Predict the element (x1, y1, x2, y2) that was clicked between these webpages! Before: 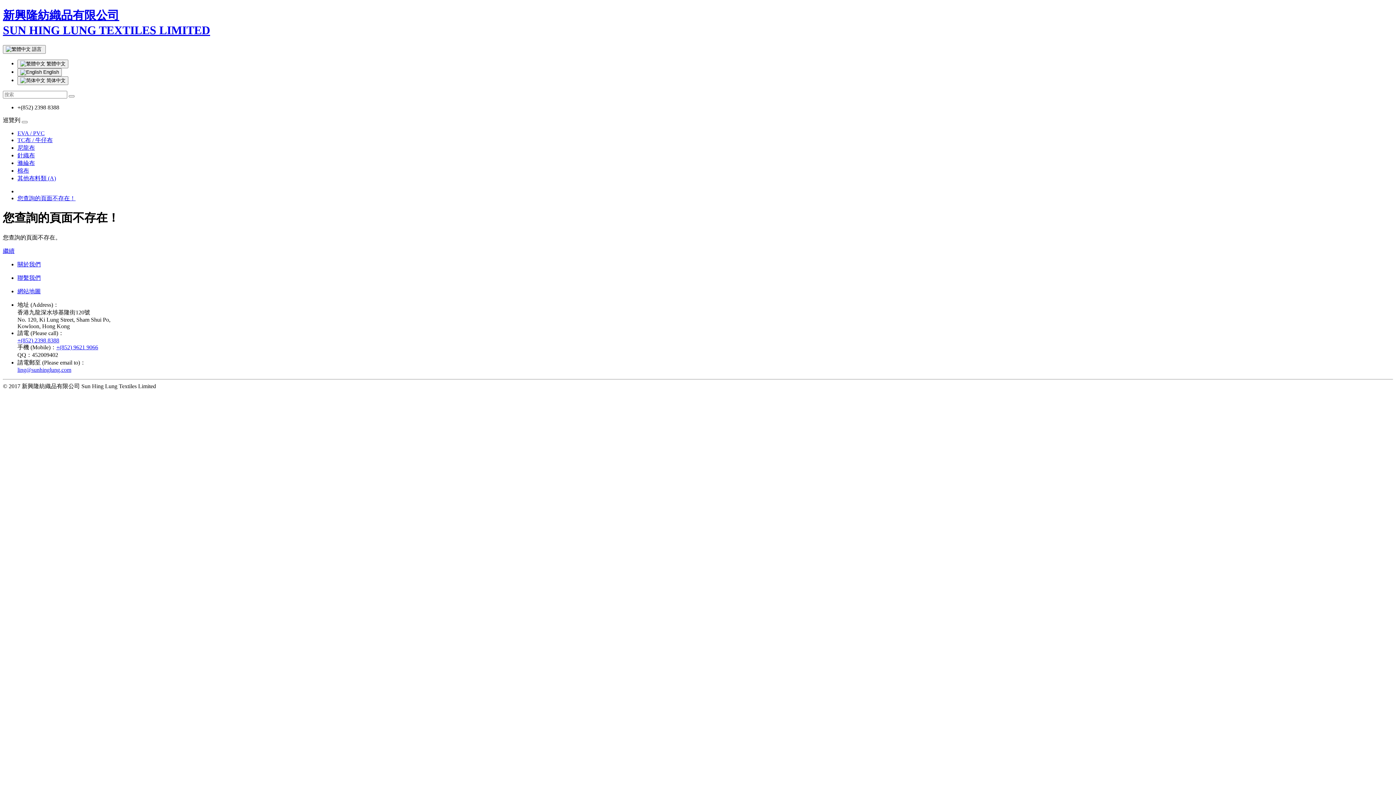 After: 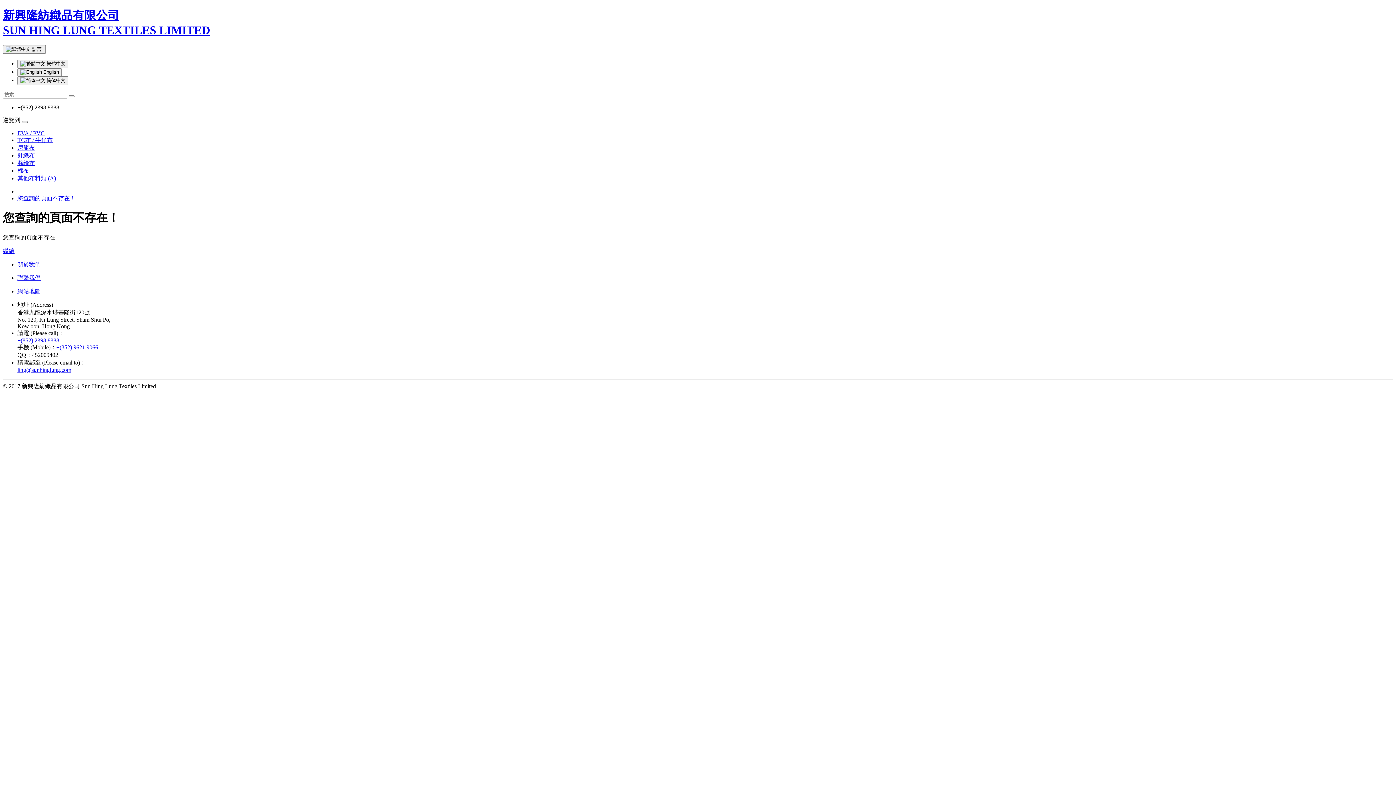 Action: bbox: (21, 121, 27, 123)